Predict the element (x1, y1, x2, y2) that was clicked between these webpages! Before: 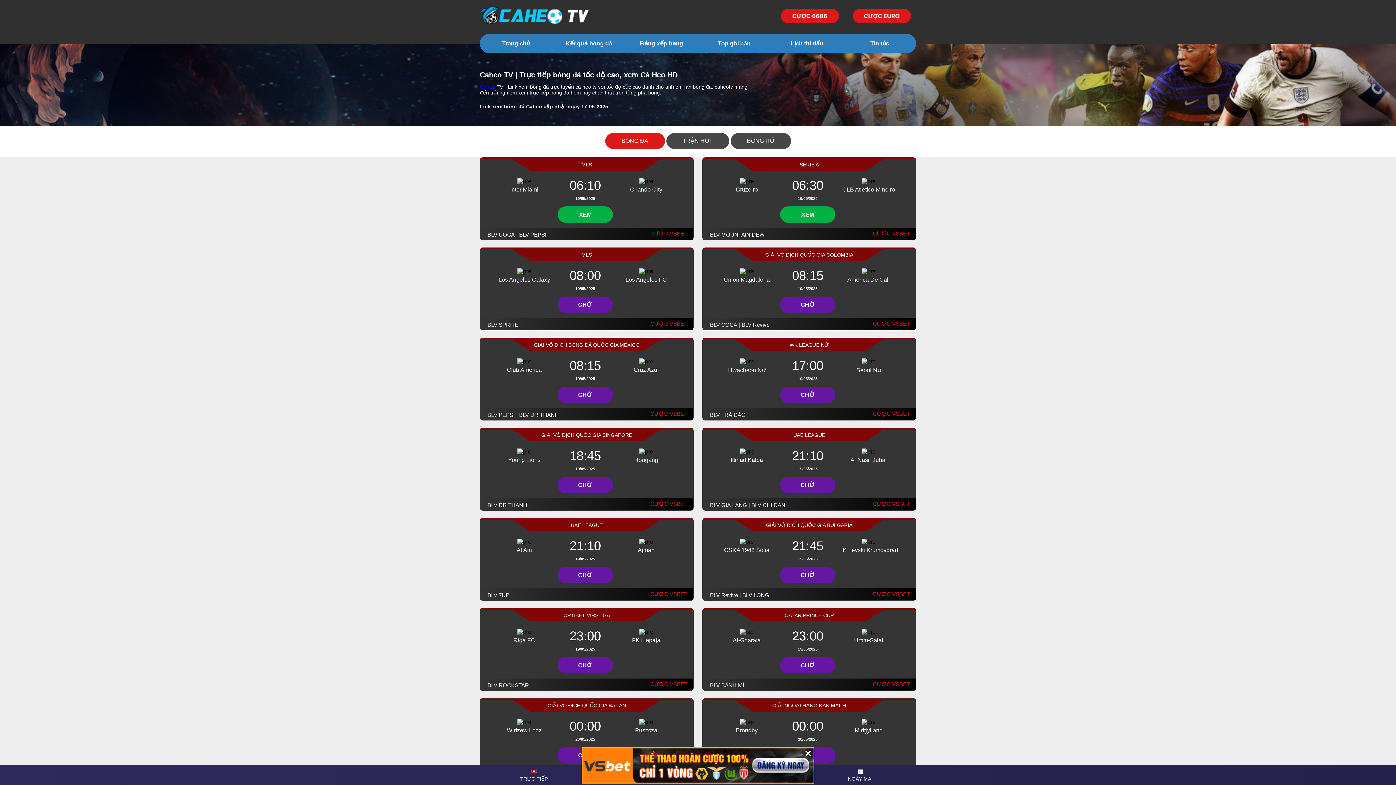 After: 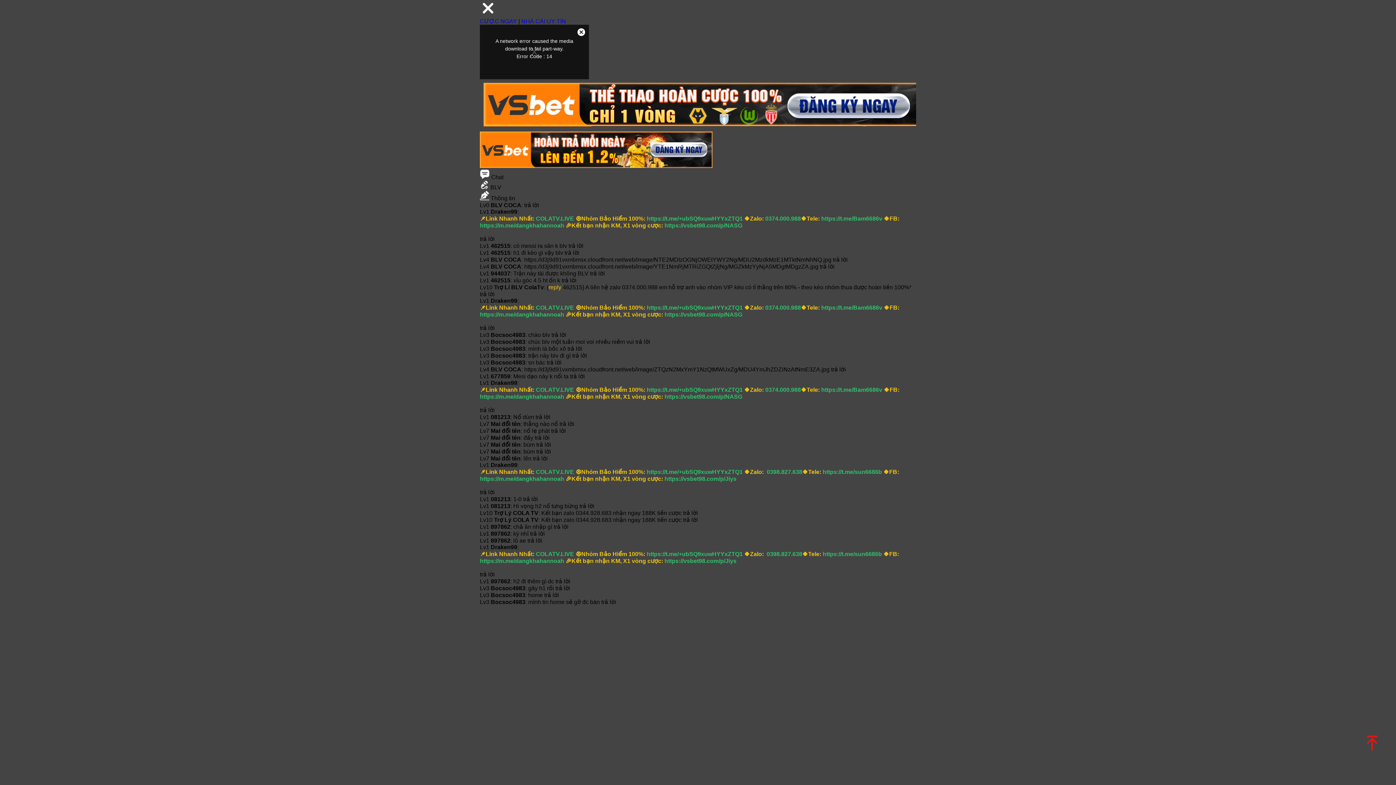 Action: label: BLV COCA bbox: (487, 231, 514, 237)